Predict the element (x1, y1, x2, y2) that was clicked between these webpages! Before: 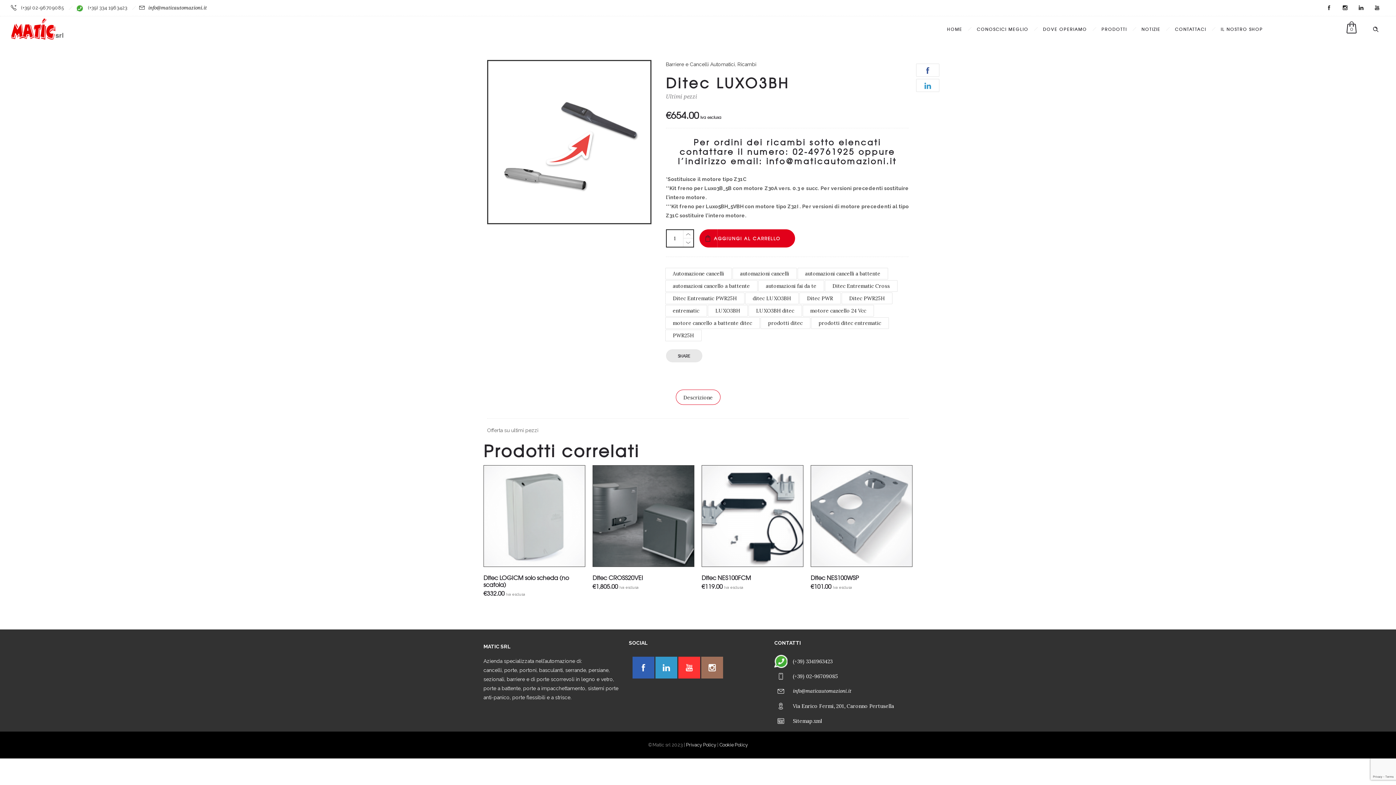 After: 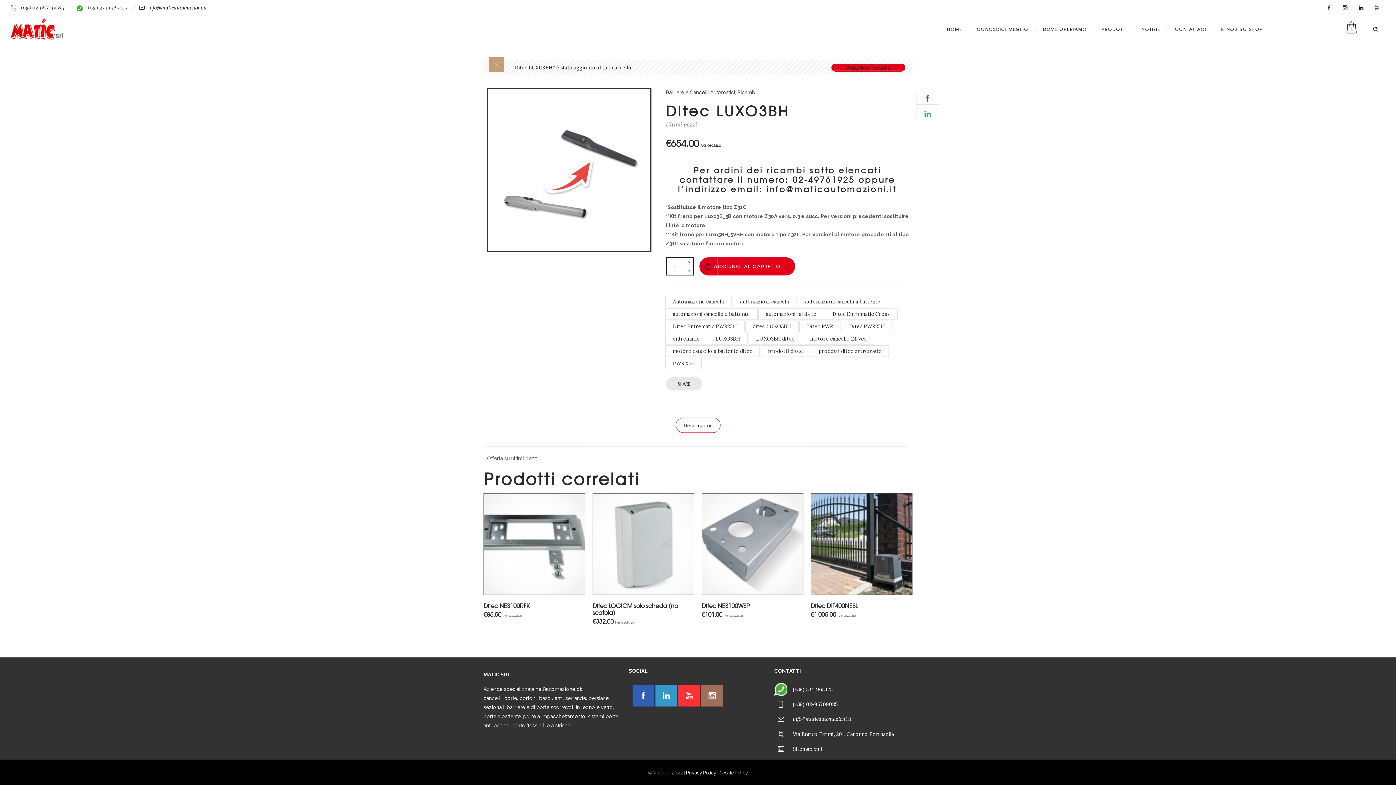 Action: label: AGGIUNGI AL CARRELLO bbox: (699, 229, 795, 247)